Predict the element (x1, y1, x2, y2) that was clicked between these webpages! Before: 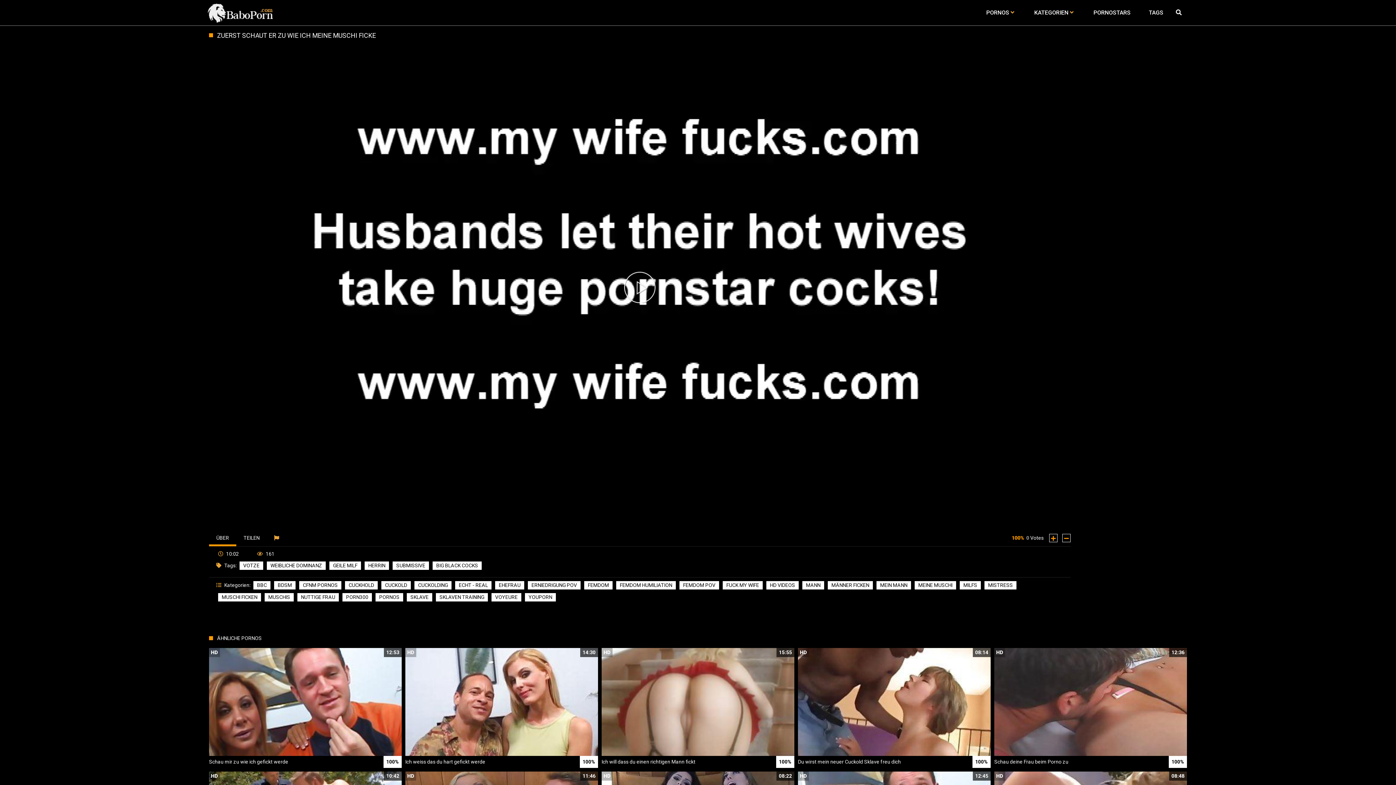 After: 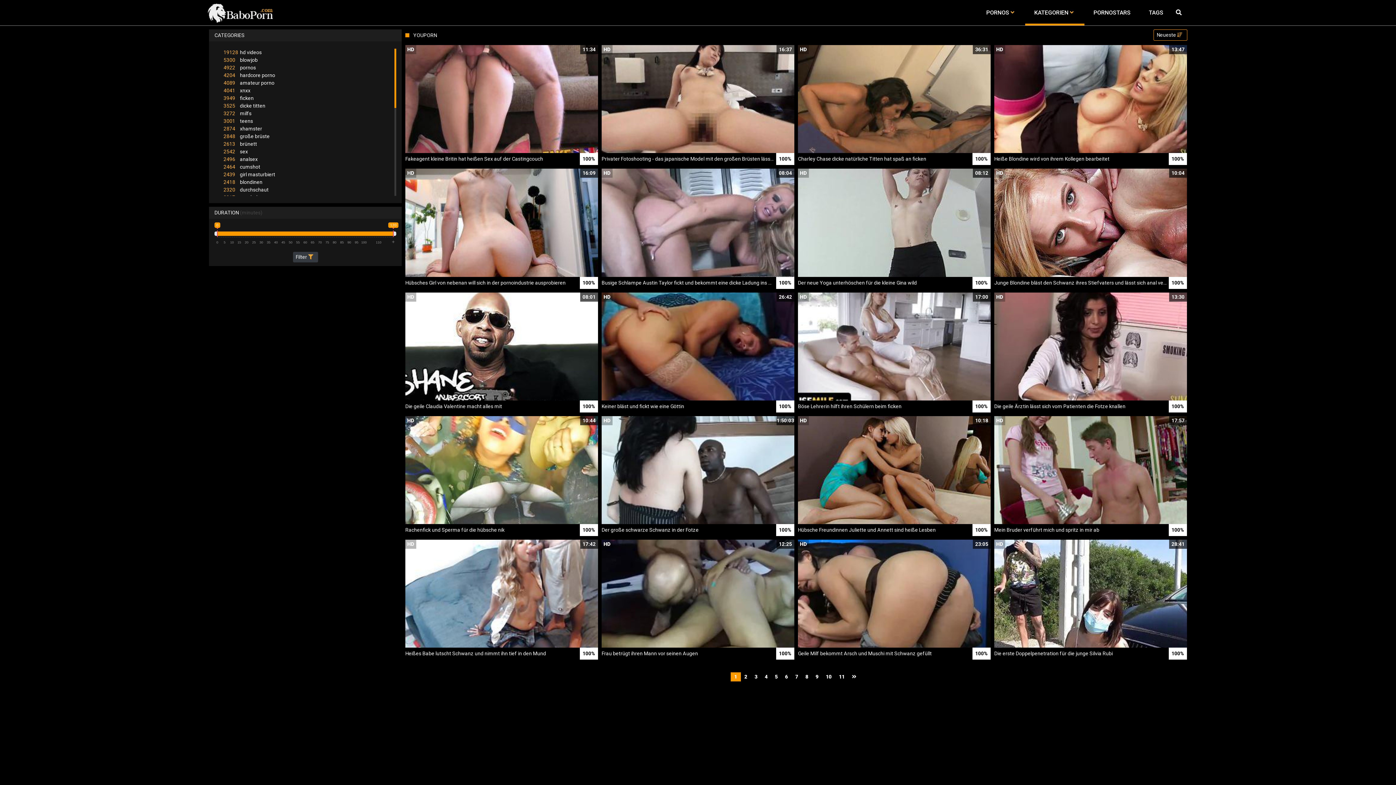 Action: label: YOUPORN bbox: (525, 593, 556, 601)